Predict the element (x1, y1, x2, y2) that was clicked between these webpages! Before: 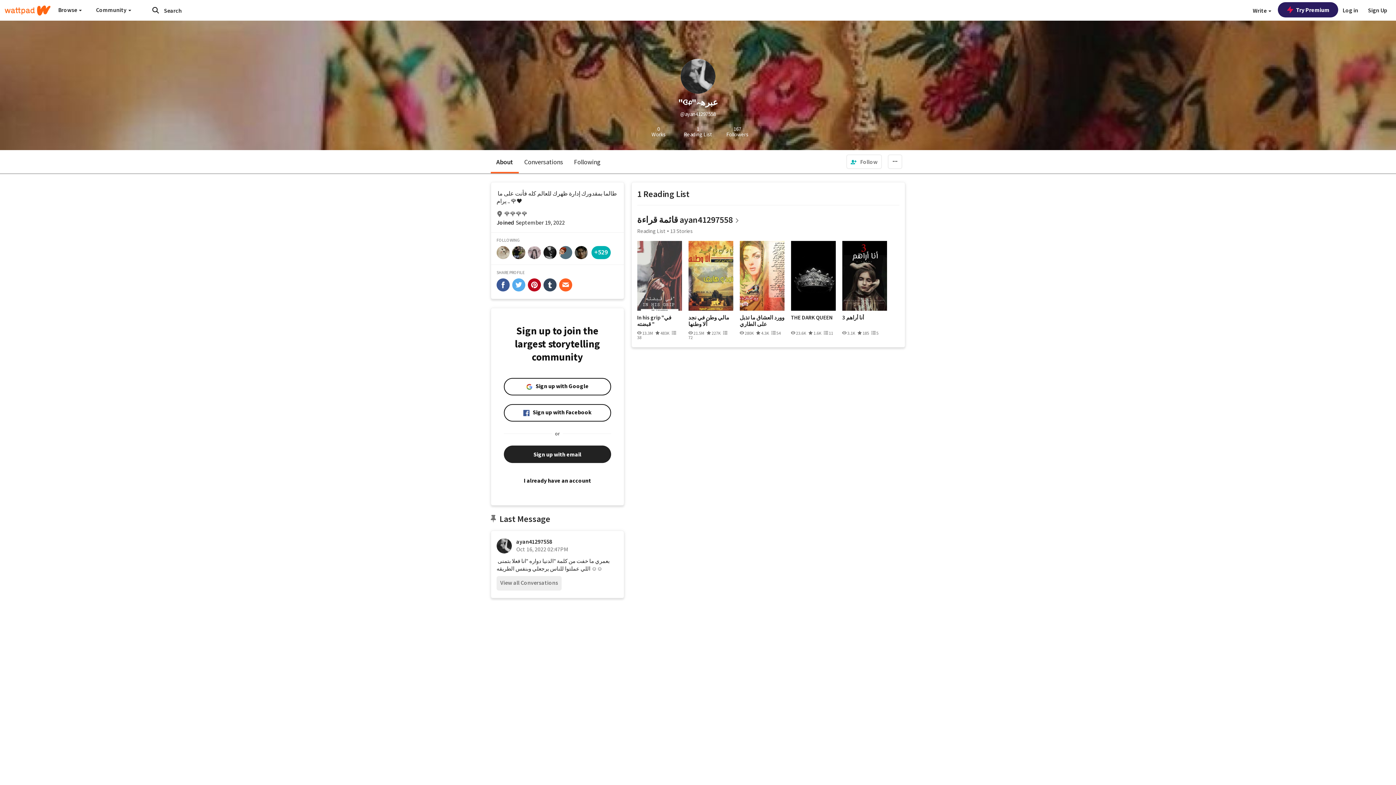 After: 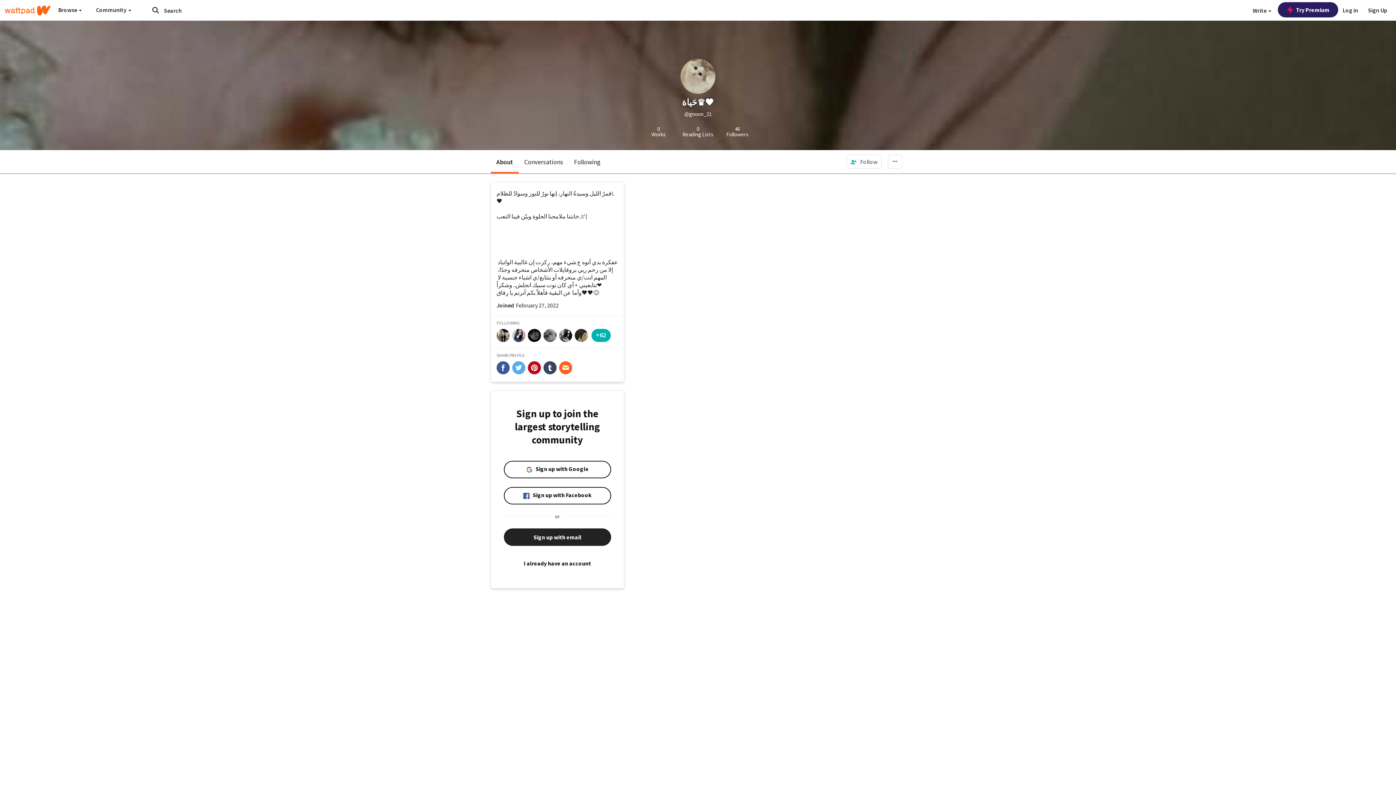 Action: bbox: (496, 246, 509, 259)